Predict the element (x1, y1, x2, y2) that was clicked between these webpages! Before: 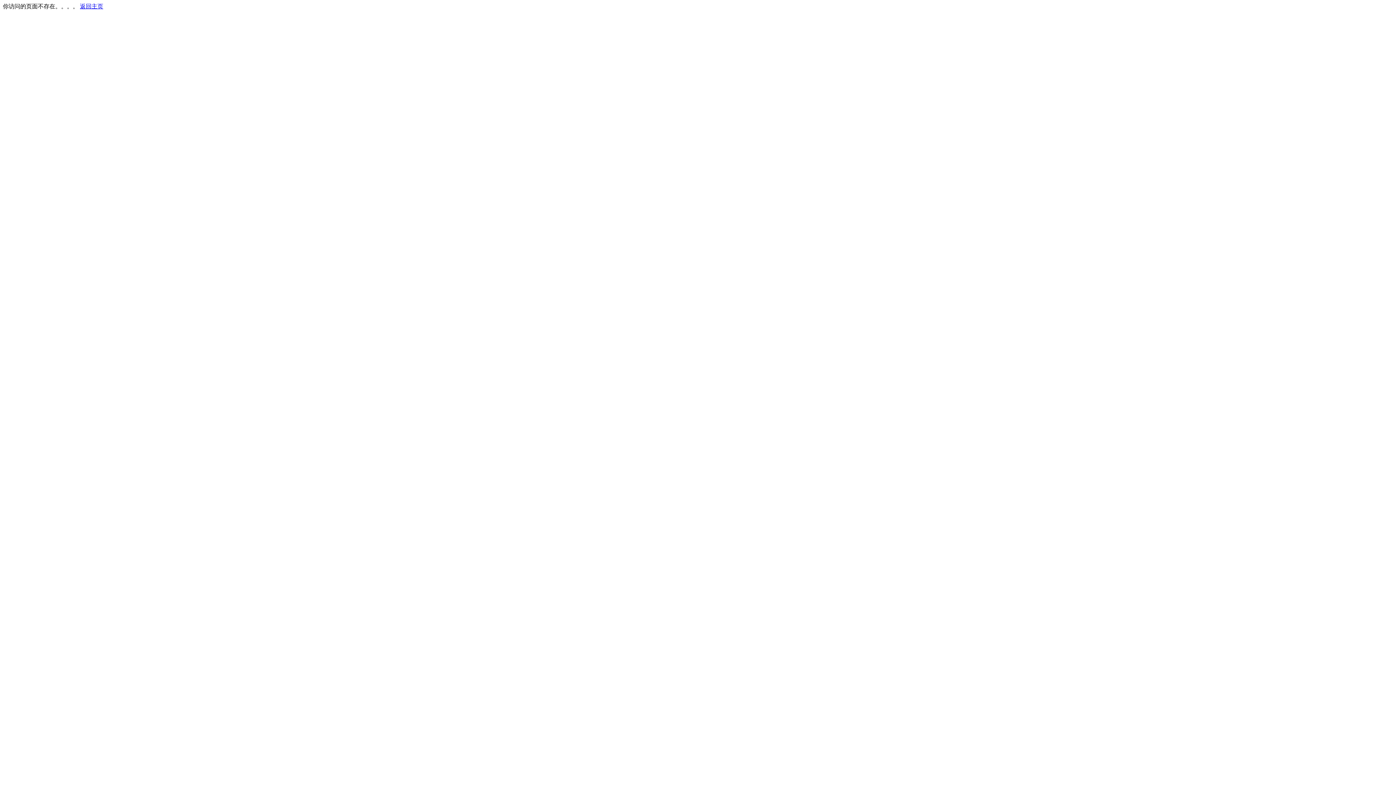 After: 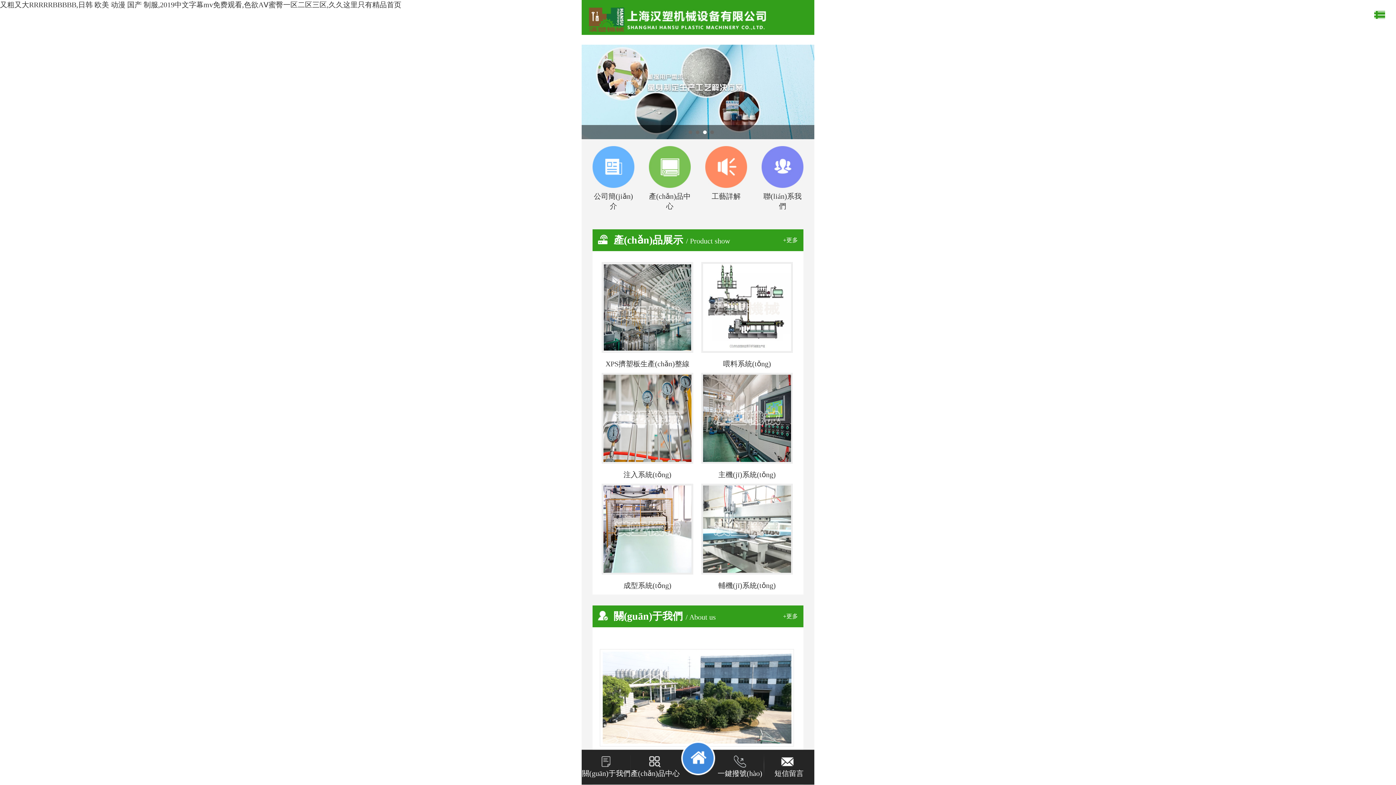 Action: label: 返回主页 bbox: (80, 3, 103, 9)